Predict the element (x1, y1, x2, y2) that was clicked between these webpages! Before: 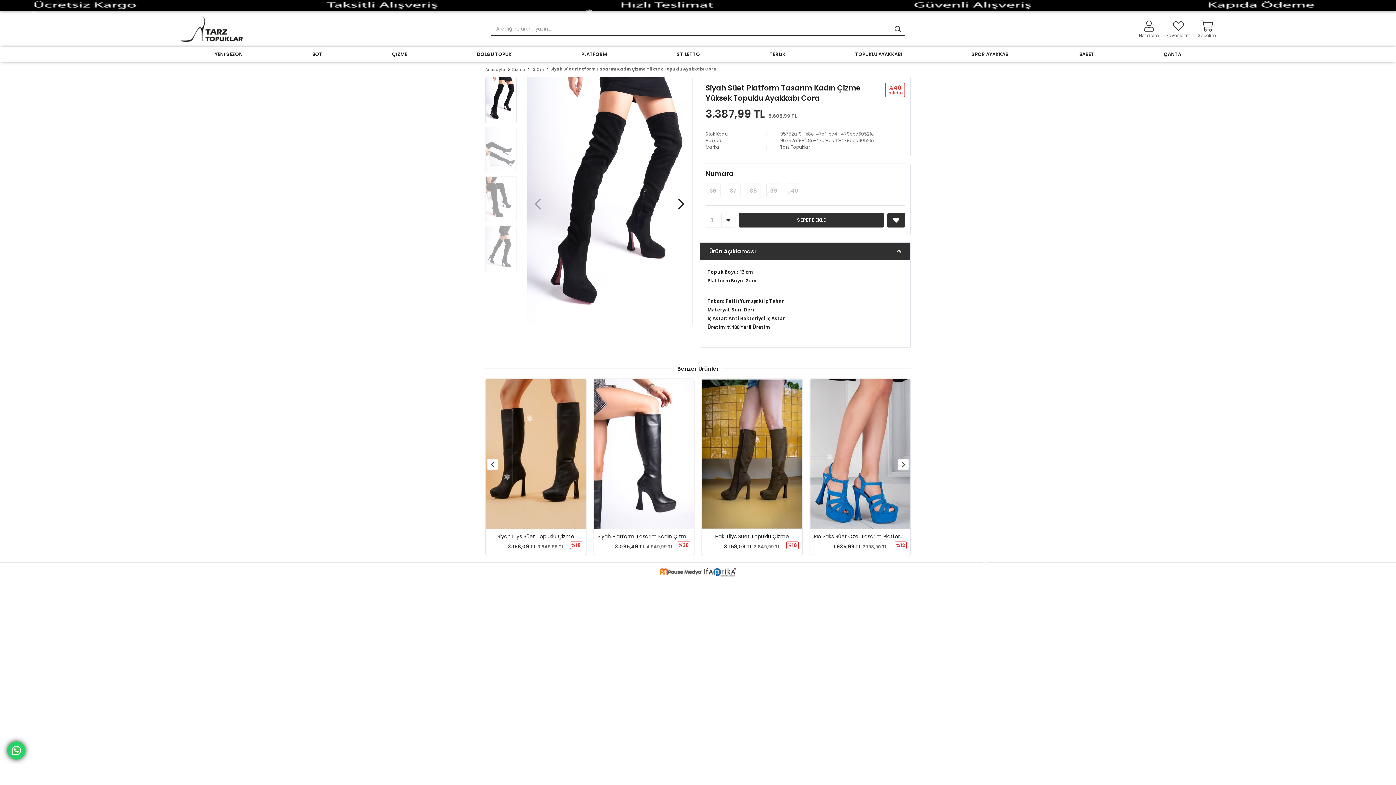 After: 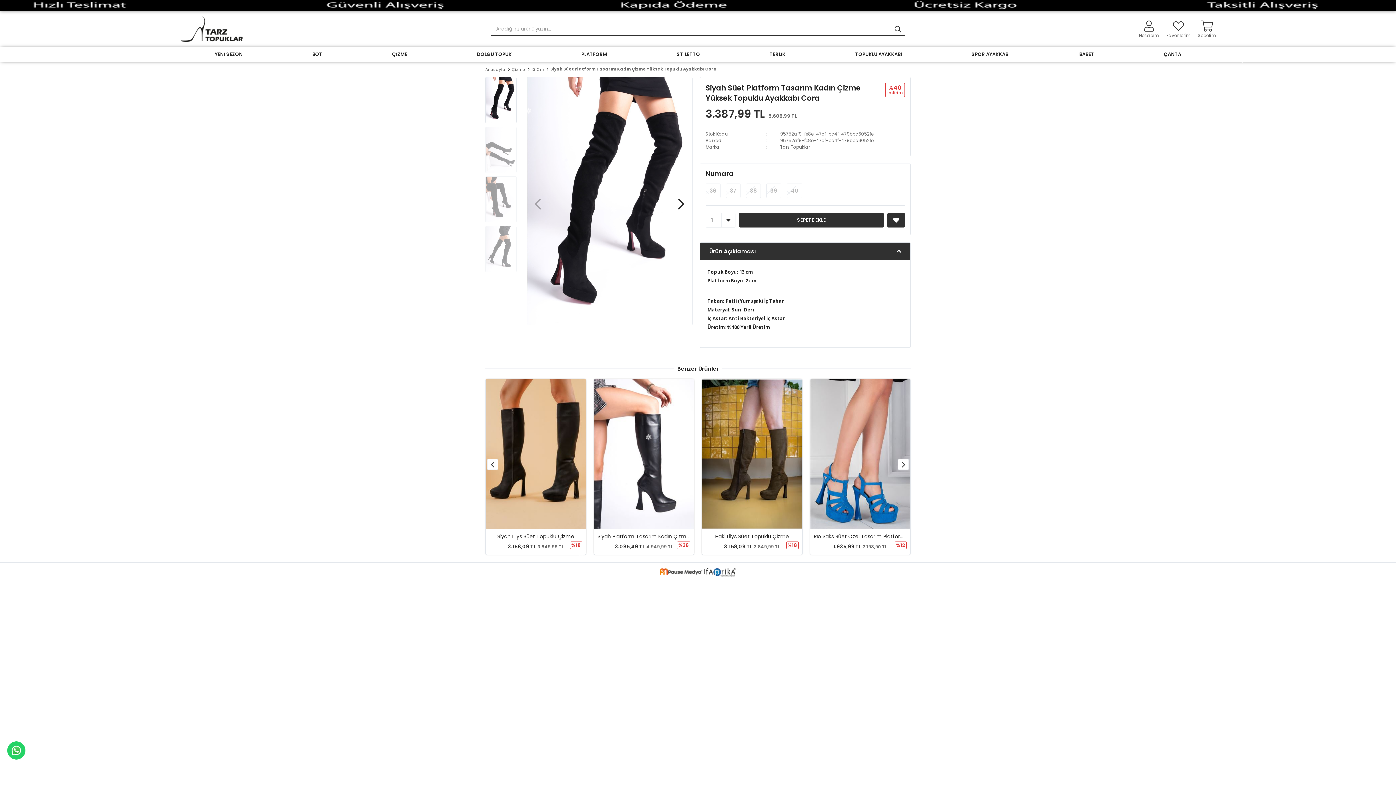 Action: bbox: (887, 213, 905, 227)